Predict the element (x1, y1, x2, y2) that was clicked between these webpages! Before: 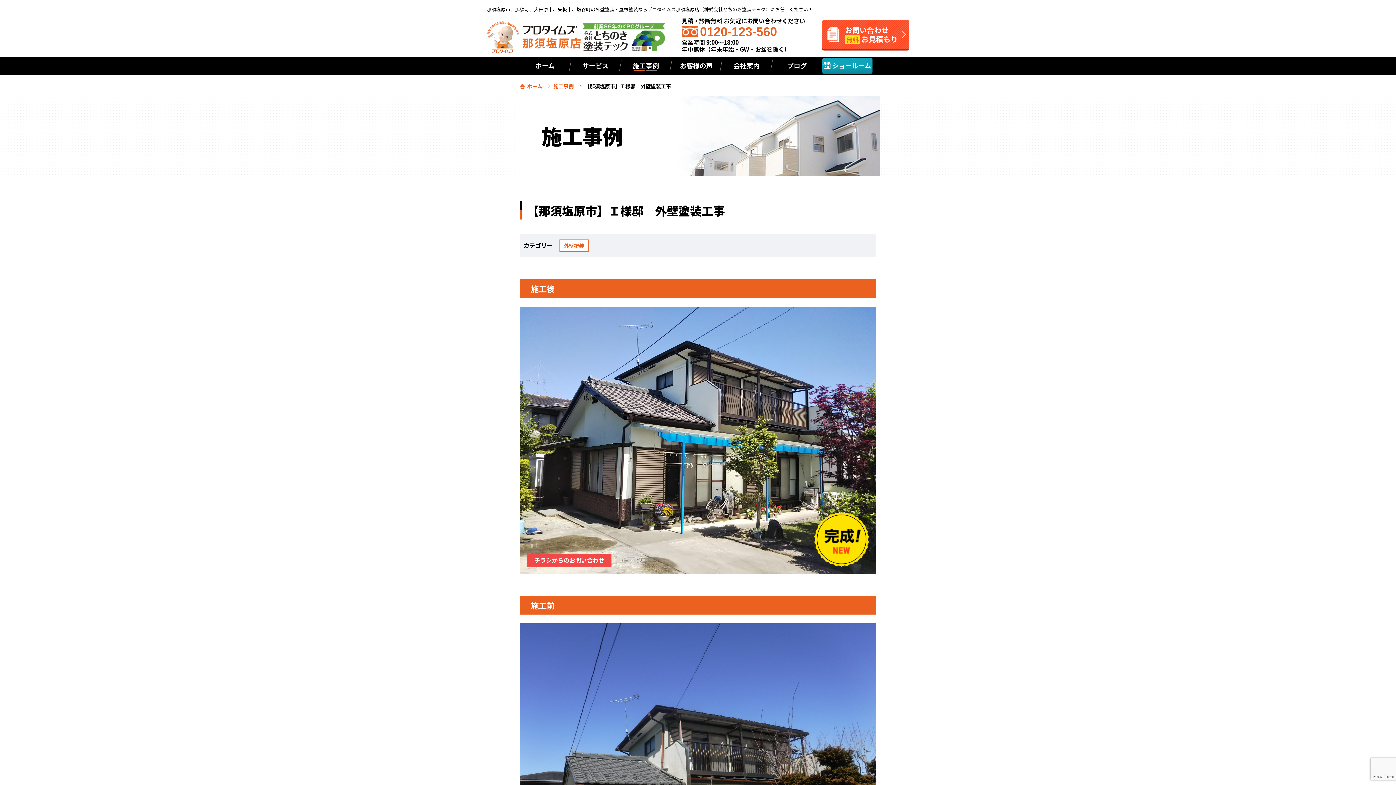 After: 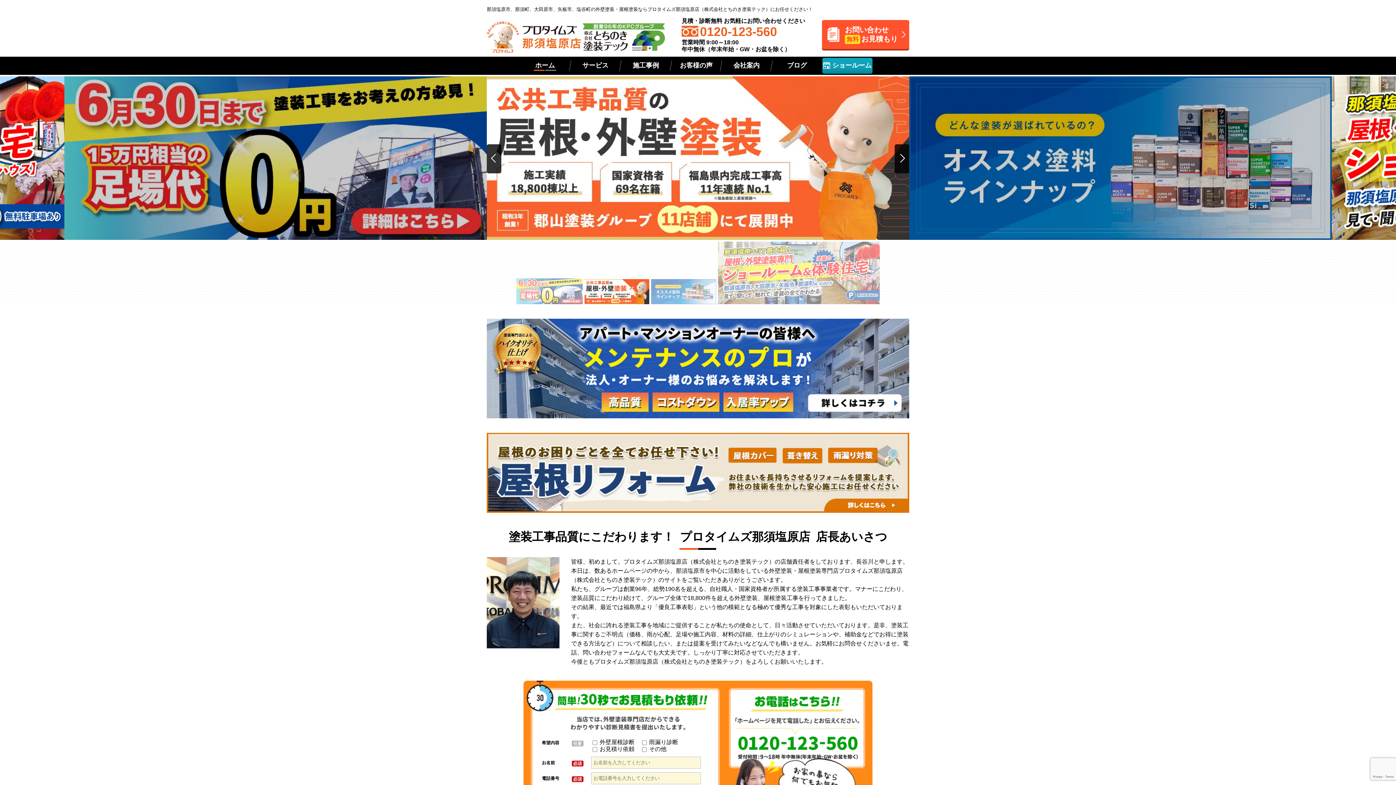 Action: label: 
 bbox: (486, 21, 665, 26)